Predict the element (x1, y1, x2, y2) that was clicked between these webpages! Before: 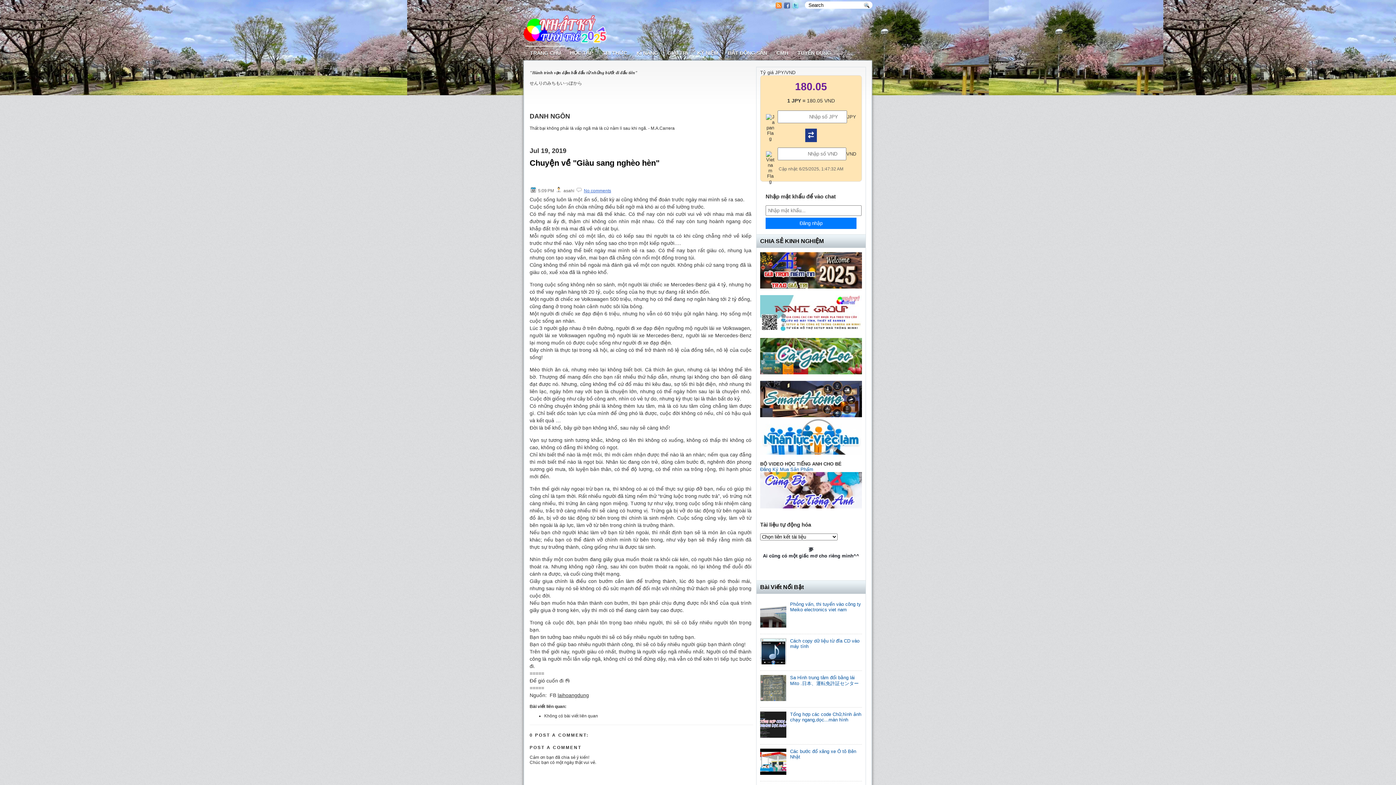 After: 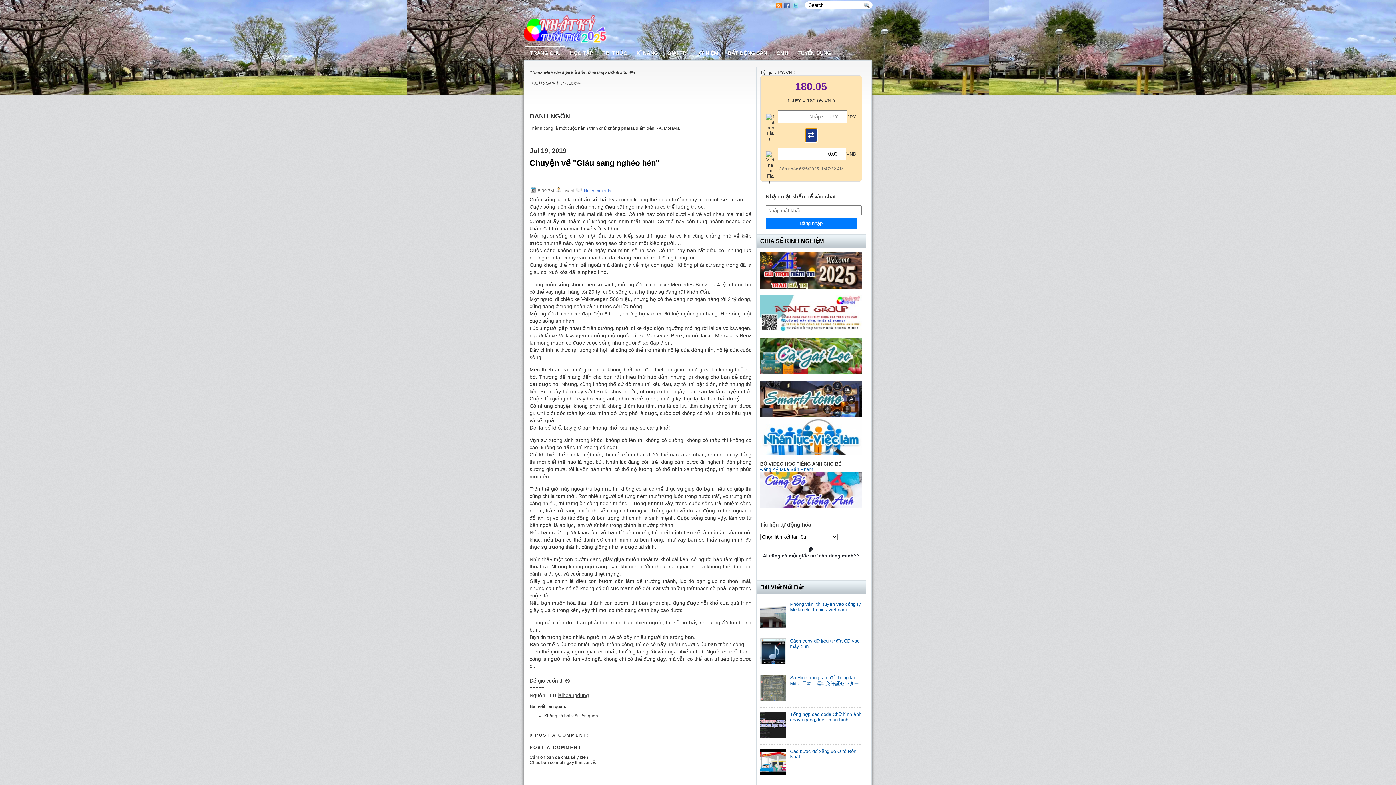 Action: bbox: (805, 128, 817, 142)